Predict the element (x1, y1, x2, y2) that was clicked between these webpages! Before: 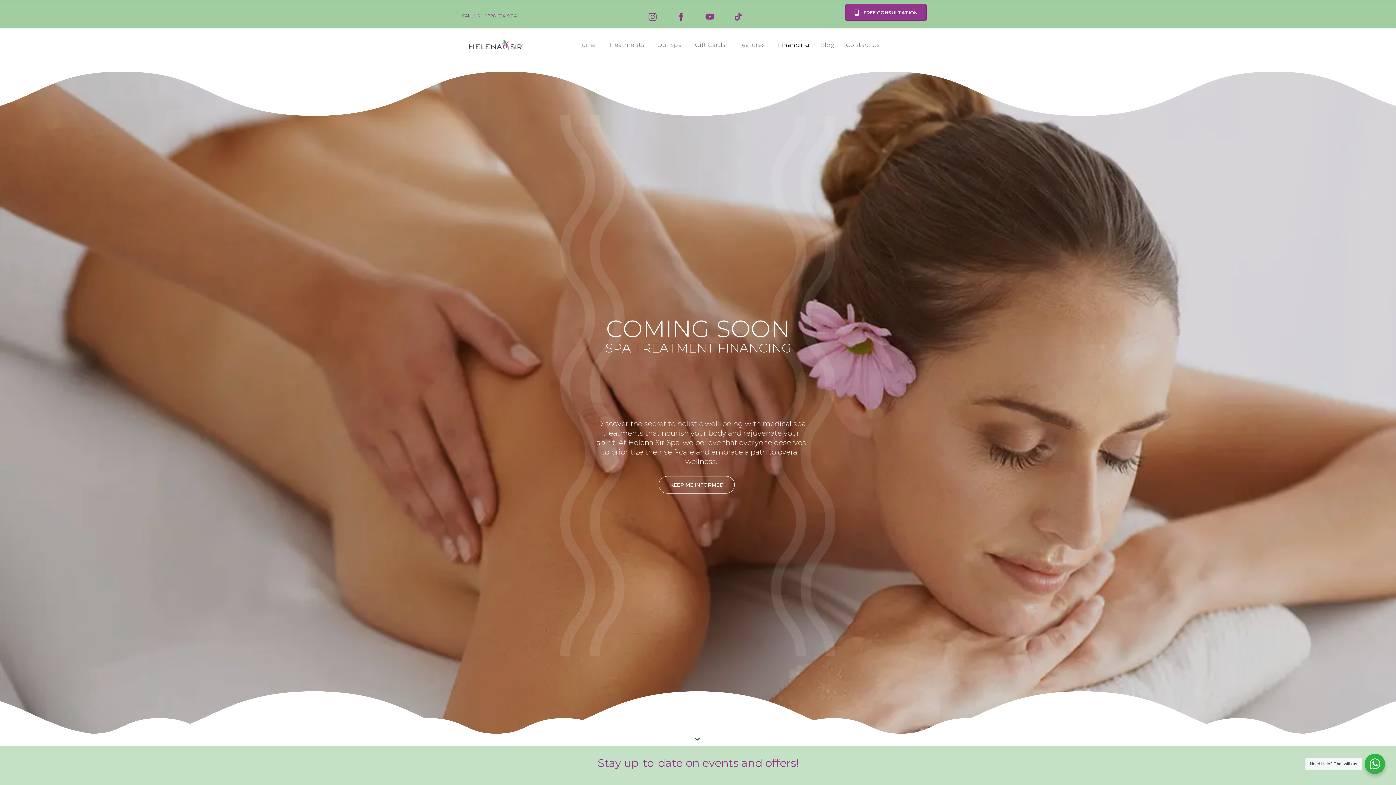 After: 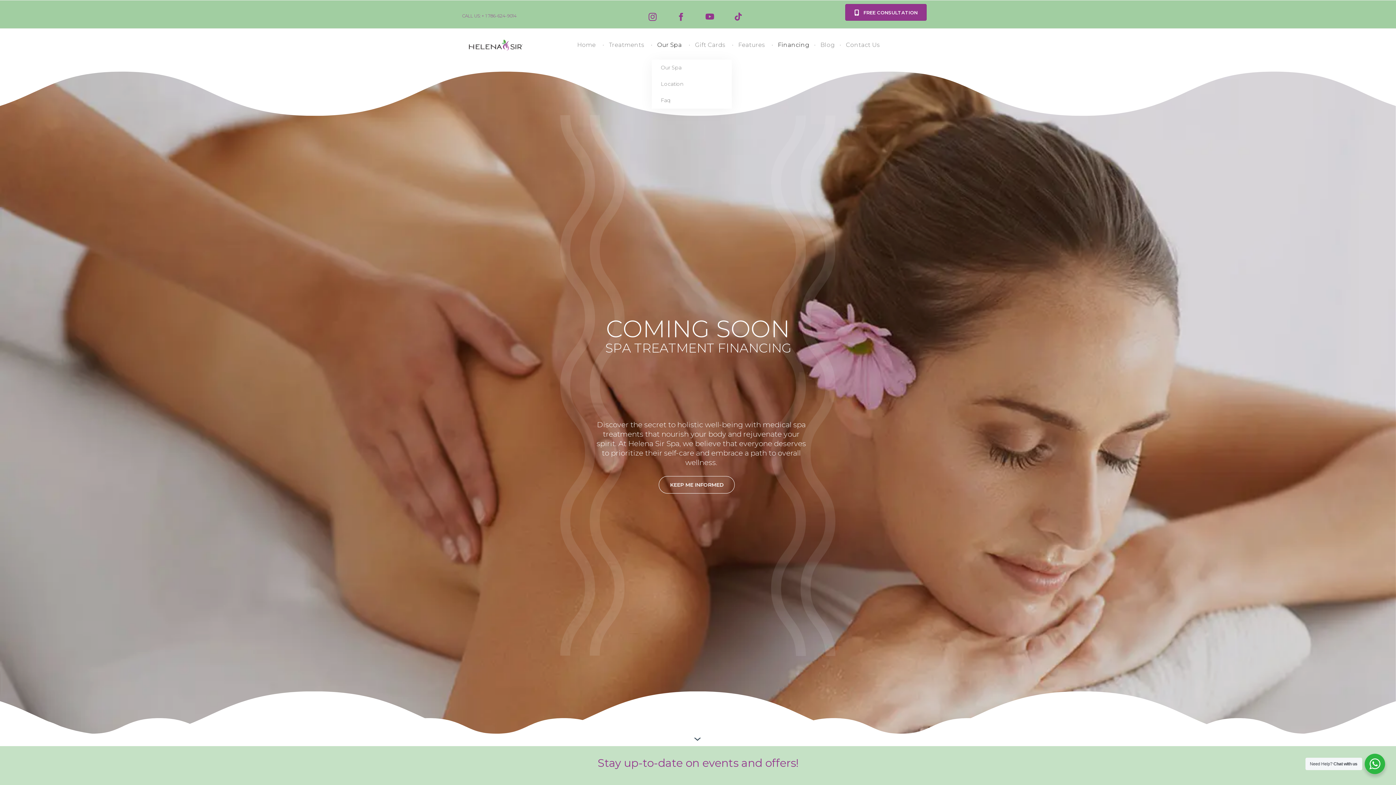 Action: label: Our Spa bbox: (651, 30, 689, 59)